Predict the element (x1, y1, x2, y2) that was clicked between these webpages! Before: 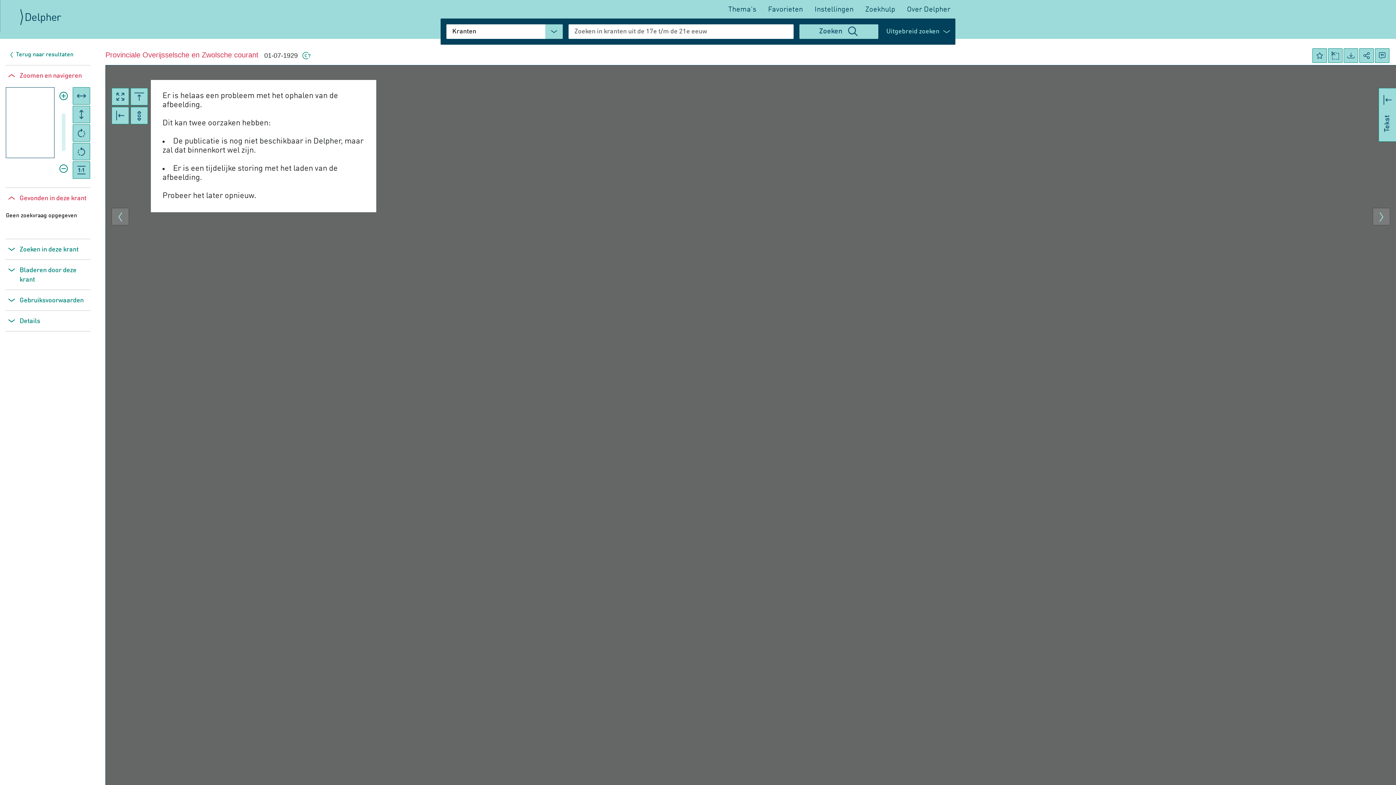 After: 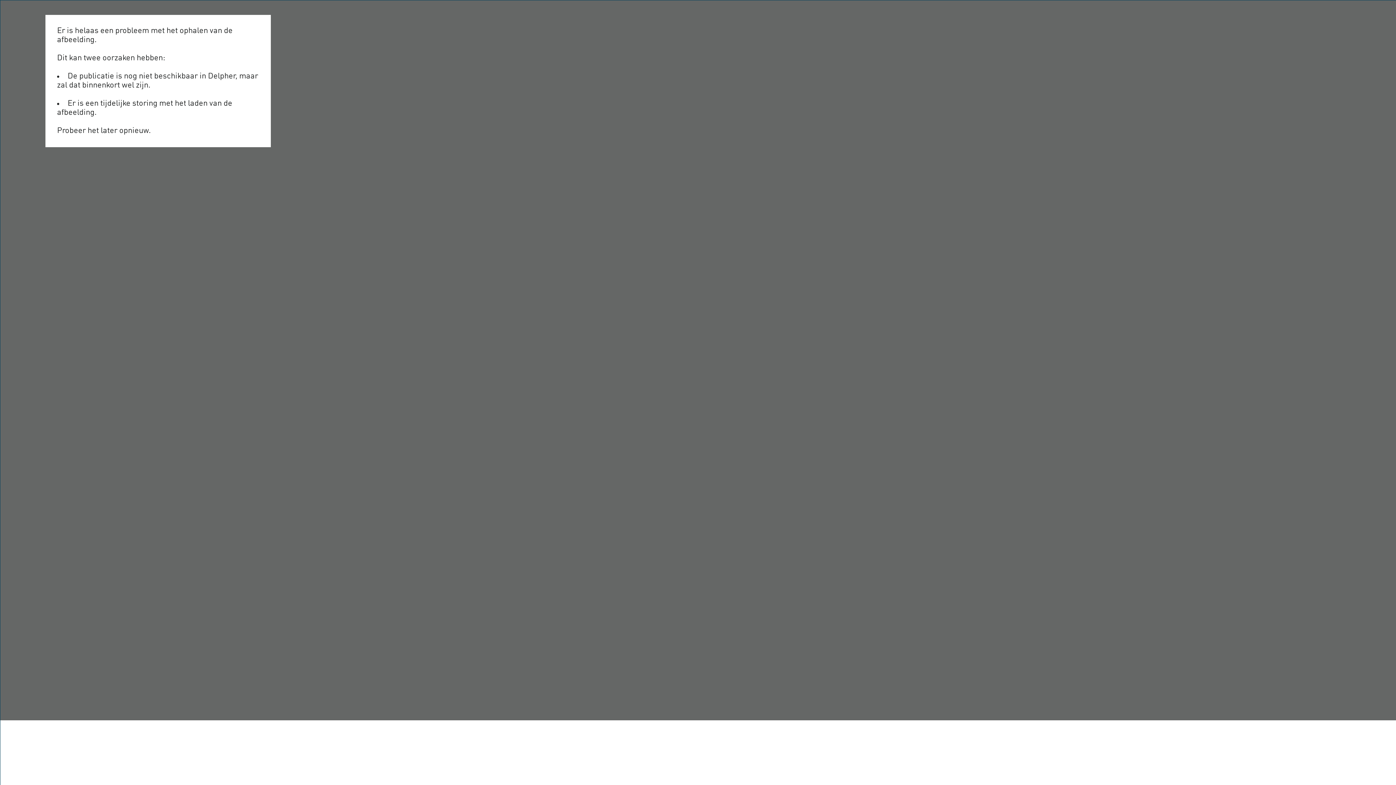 Action: label: Volledig scherm bbox: (111, 88, 129, 105)